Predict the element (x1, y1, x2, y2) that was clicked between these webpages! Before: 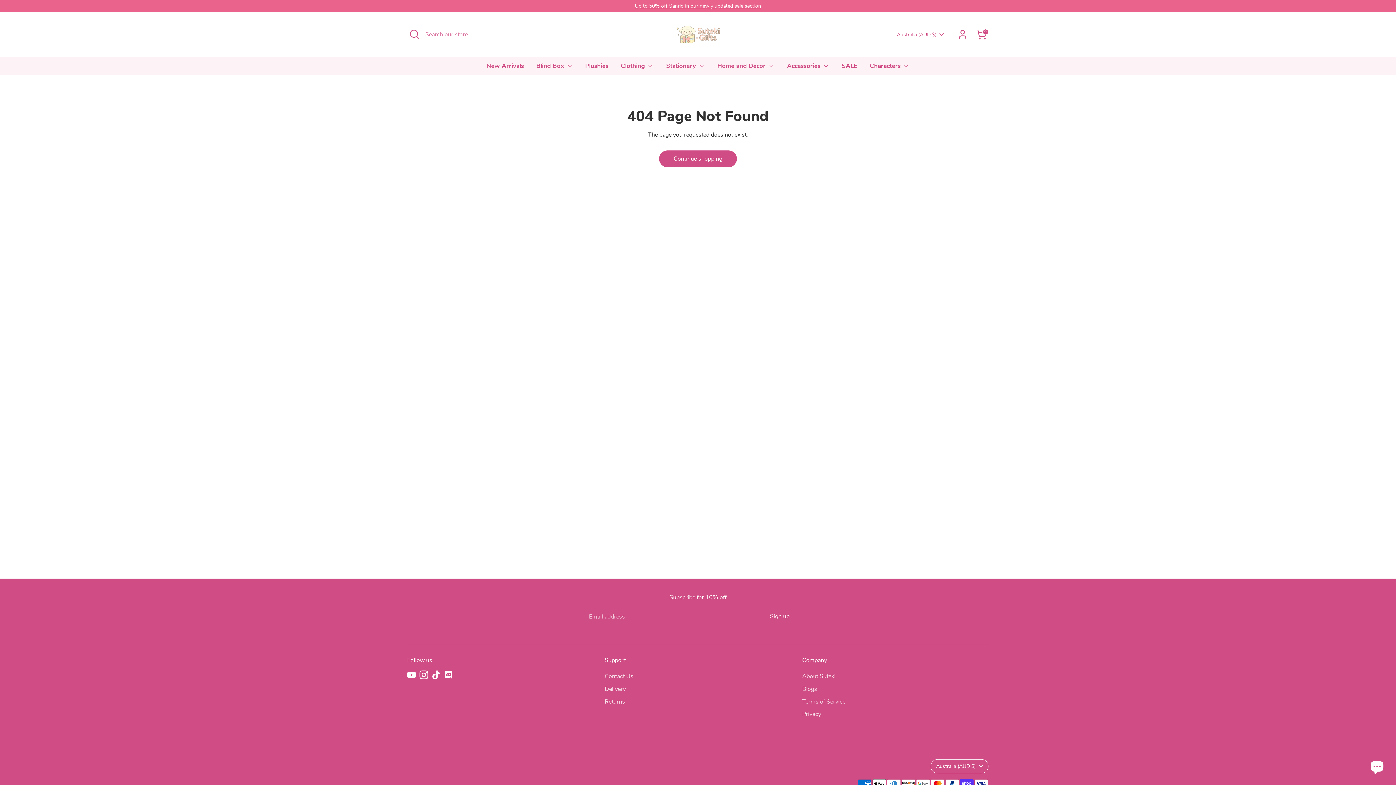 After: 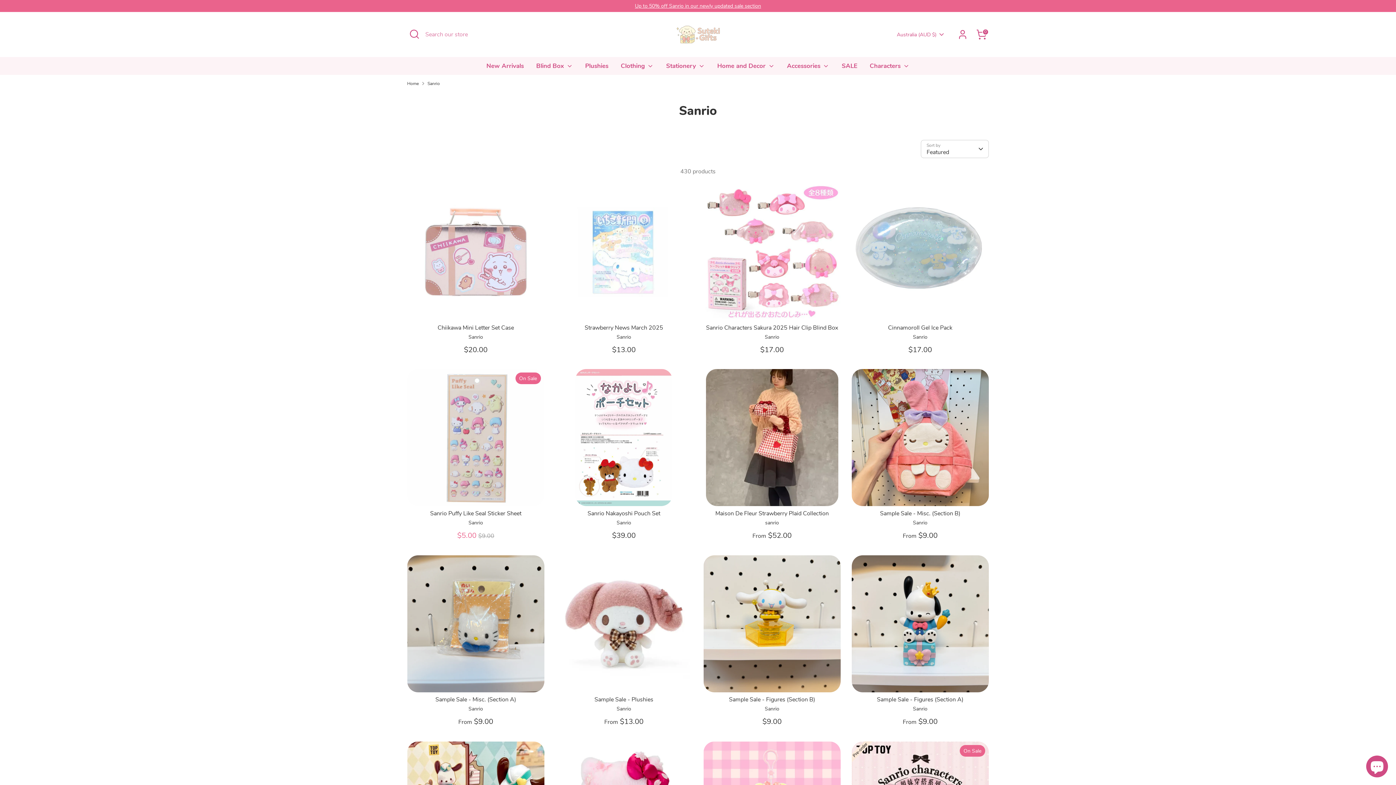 Action: label: Characters  bbox: (864, 61, 915, 74)